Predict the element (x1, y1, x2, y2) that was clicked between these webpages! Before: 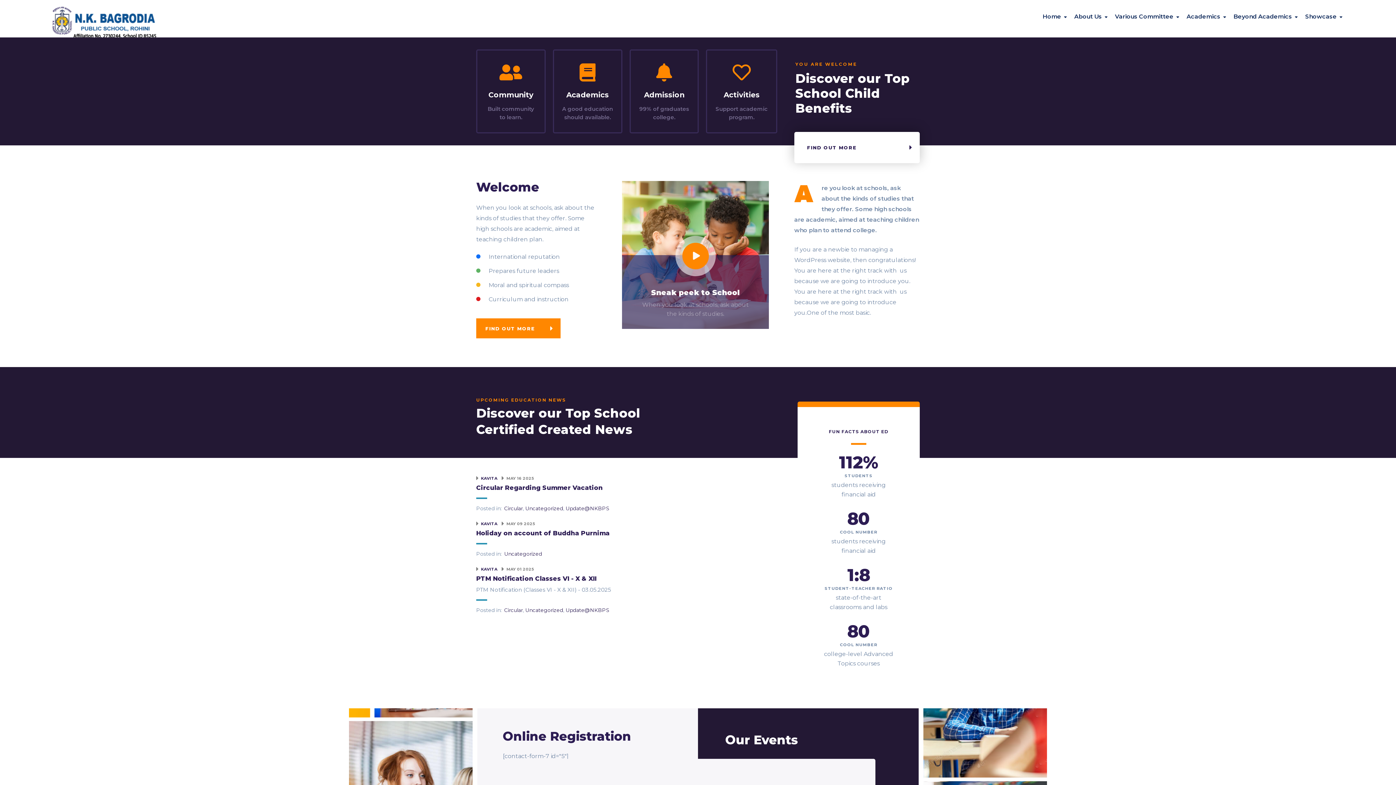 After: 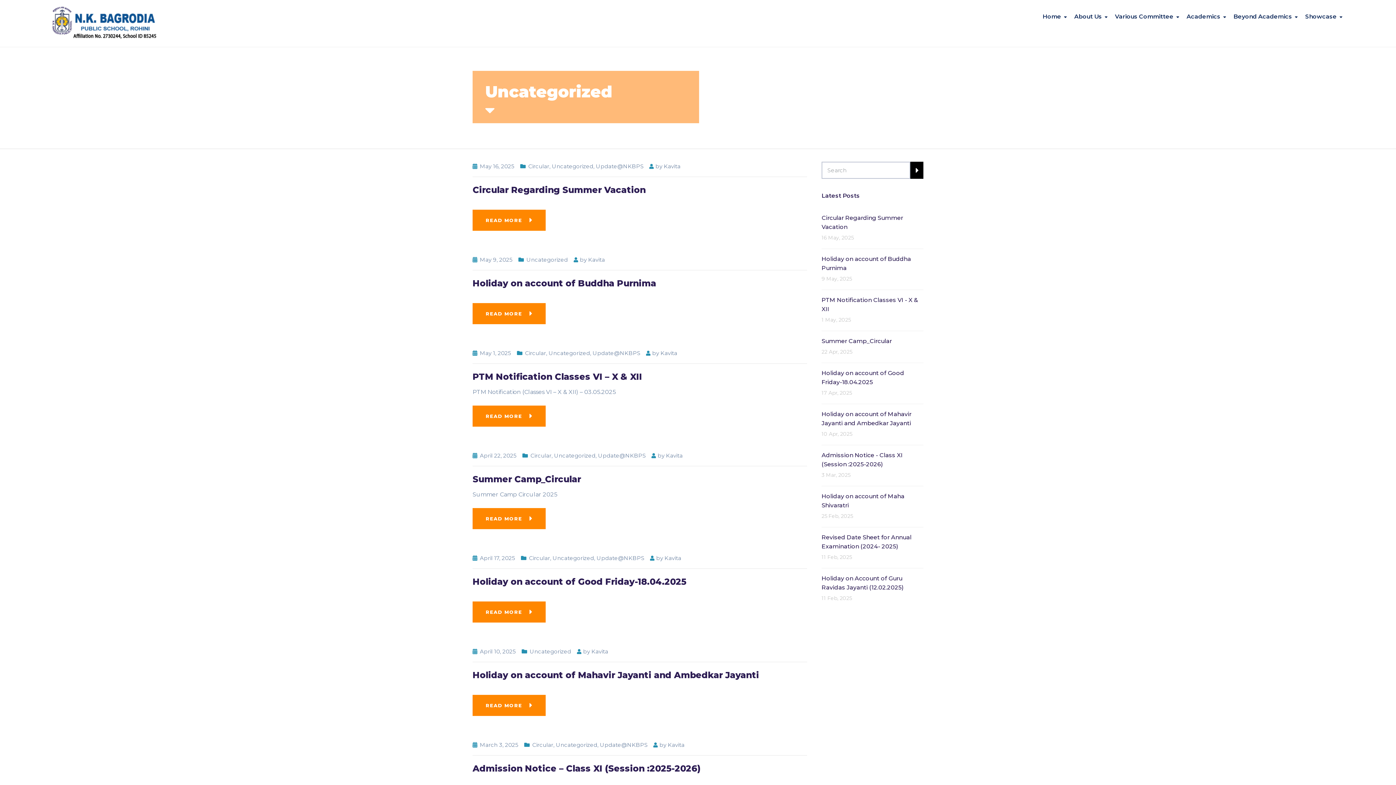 Action: bbox: (504, 550, 542, 557) label: Uncategorized